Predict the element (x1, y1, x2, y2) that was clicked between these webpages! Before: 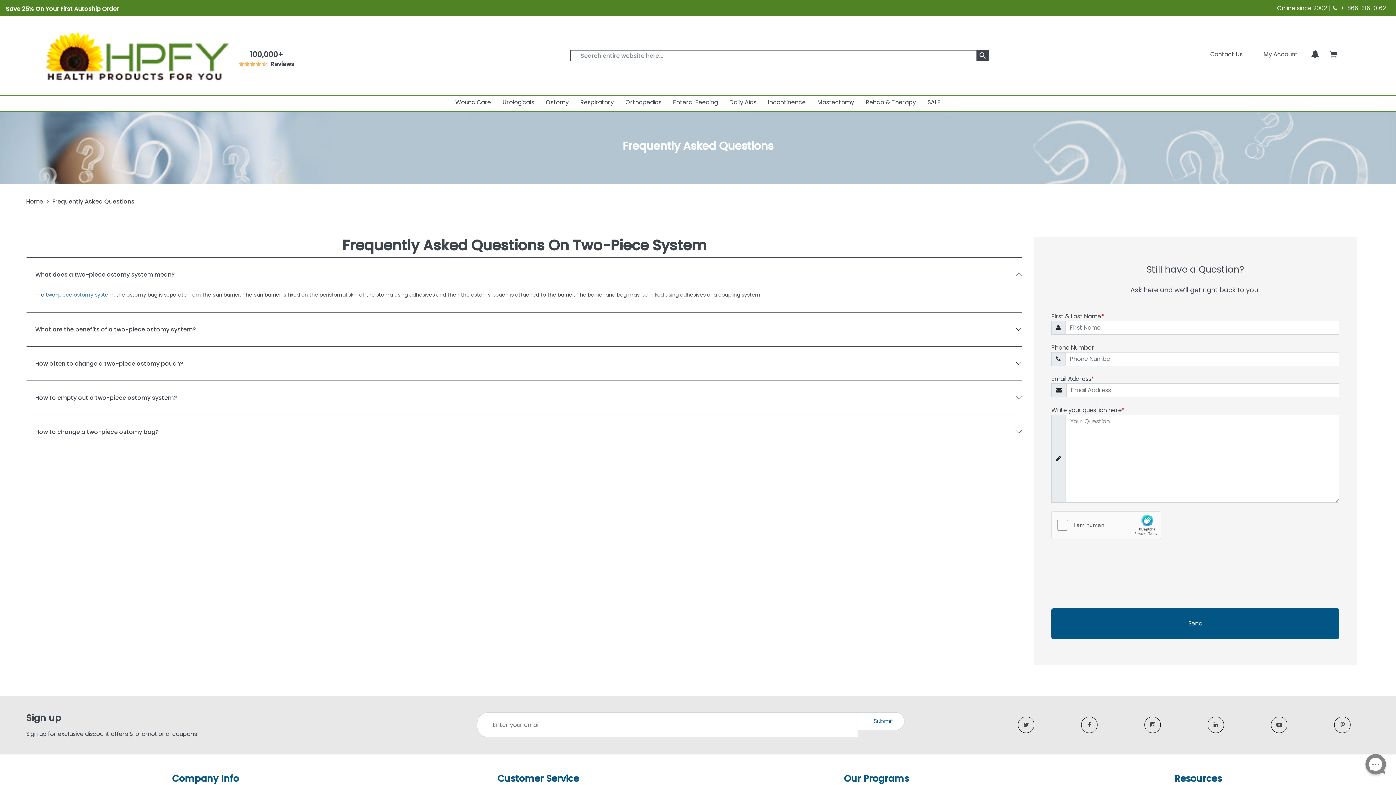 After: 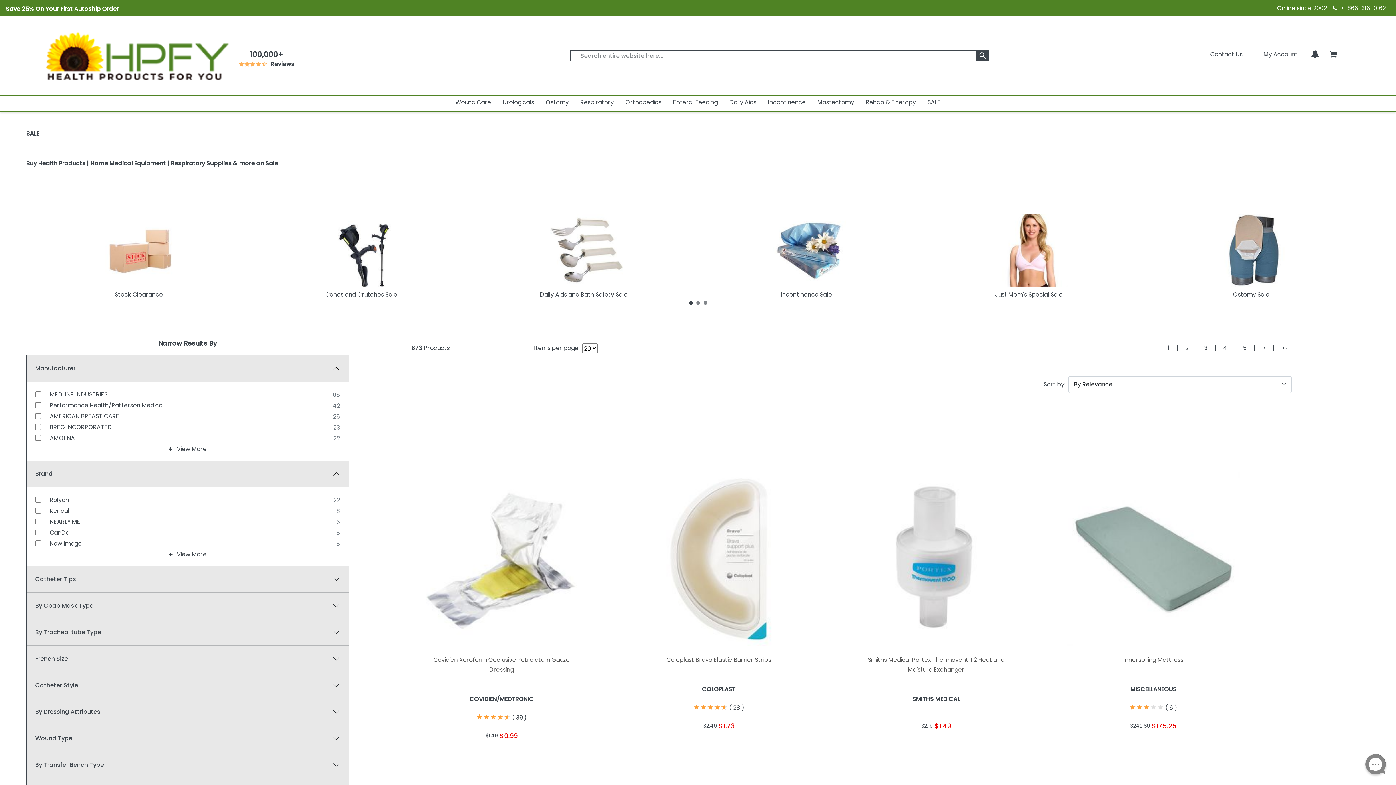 Action: label: SALE bbox: (927, 96, 940, 109)